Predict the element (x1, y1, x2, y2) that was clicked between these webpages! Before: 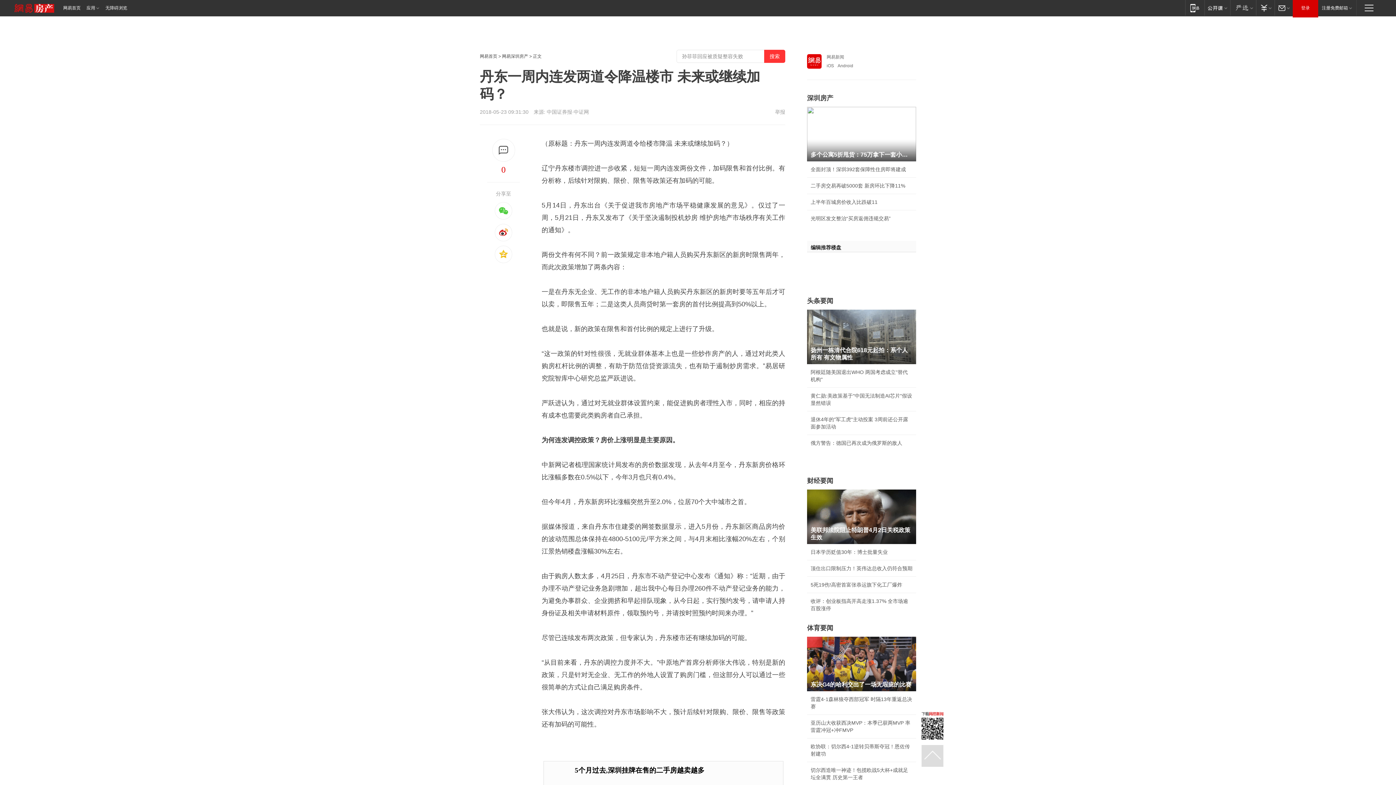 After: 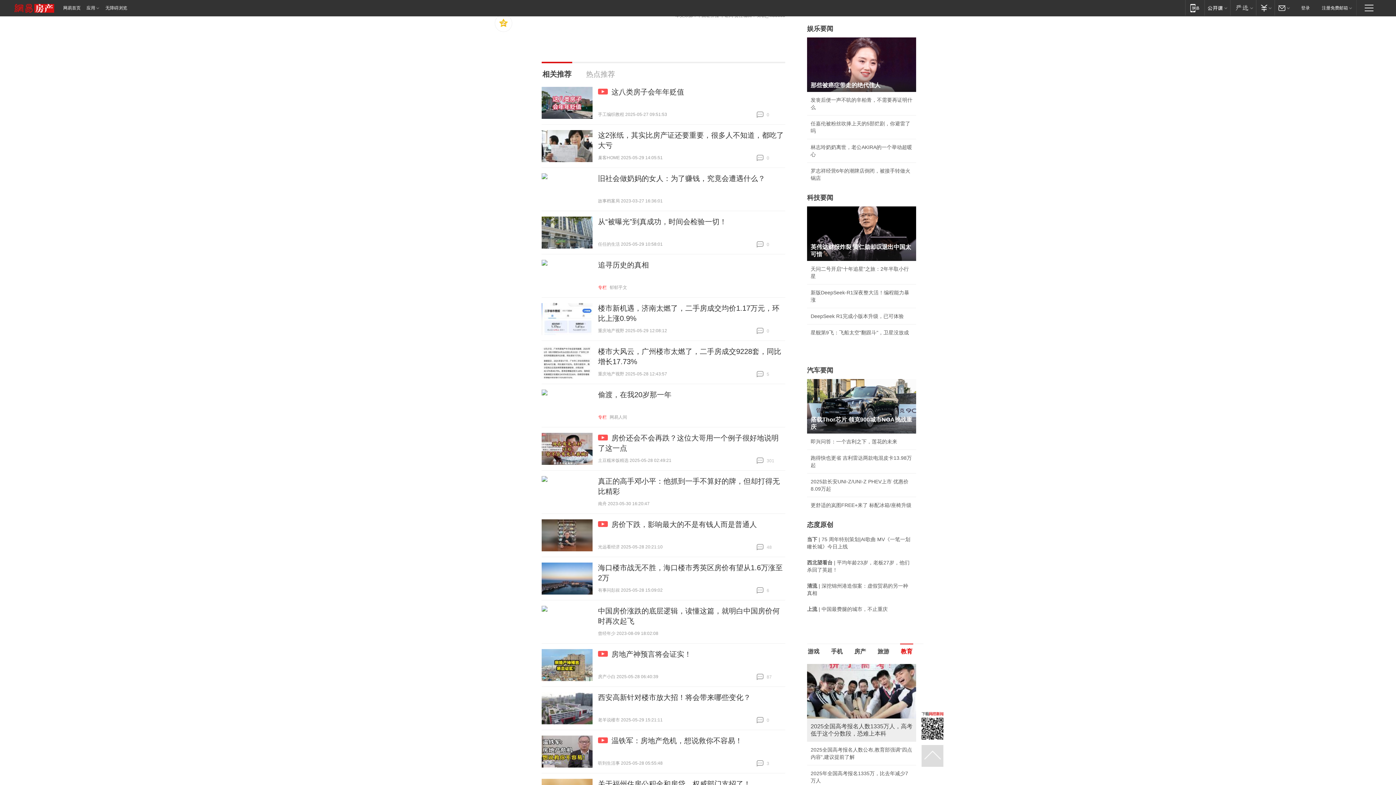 Action: bbox: (492, 138, 515, 161)